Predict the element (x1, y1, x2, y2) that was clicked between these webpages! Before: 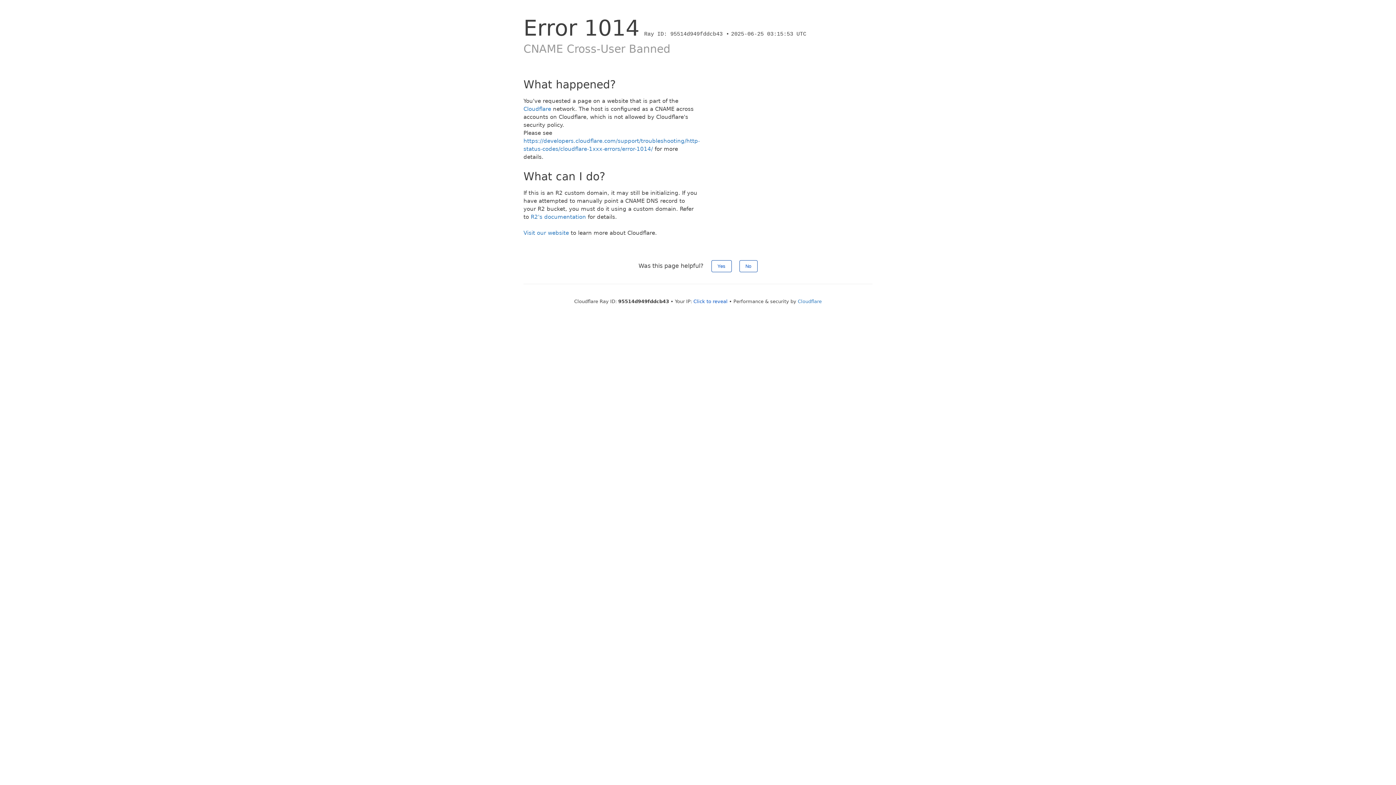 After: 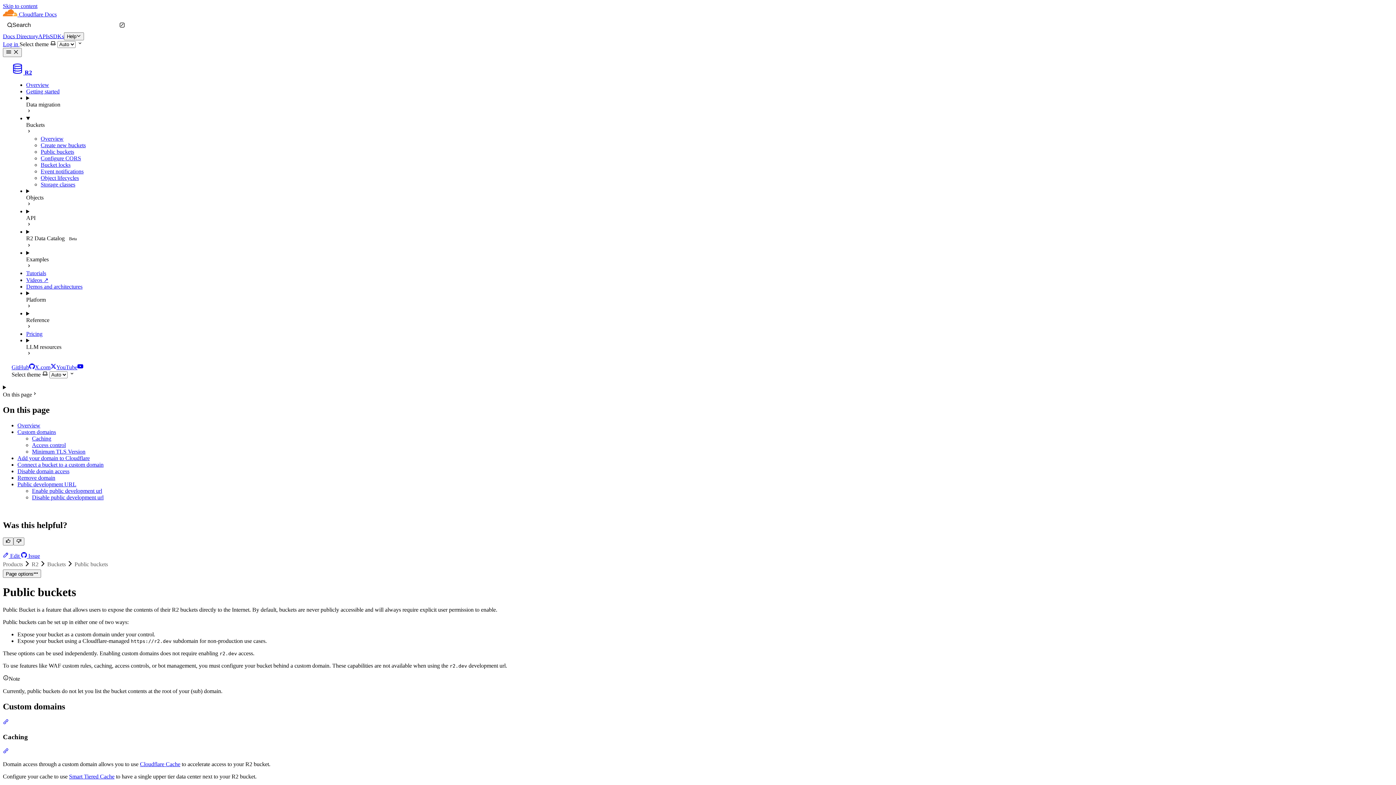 Action: bbox: (530, 213, 586, 220) label: R2's documentation